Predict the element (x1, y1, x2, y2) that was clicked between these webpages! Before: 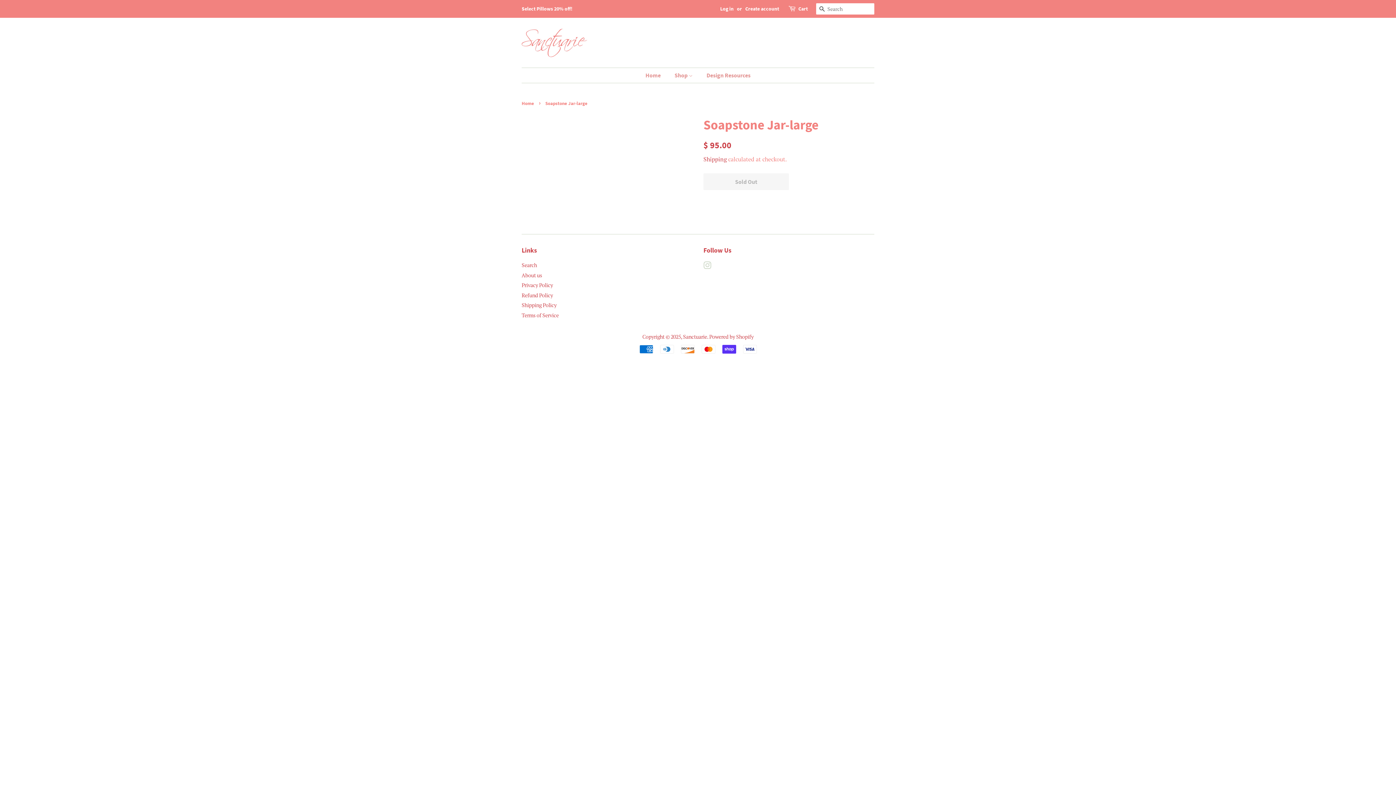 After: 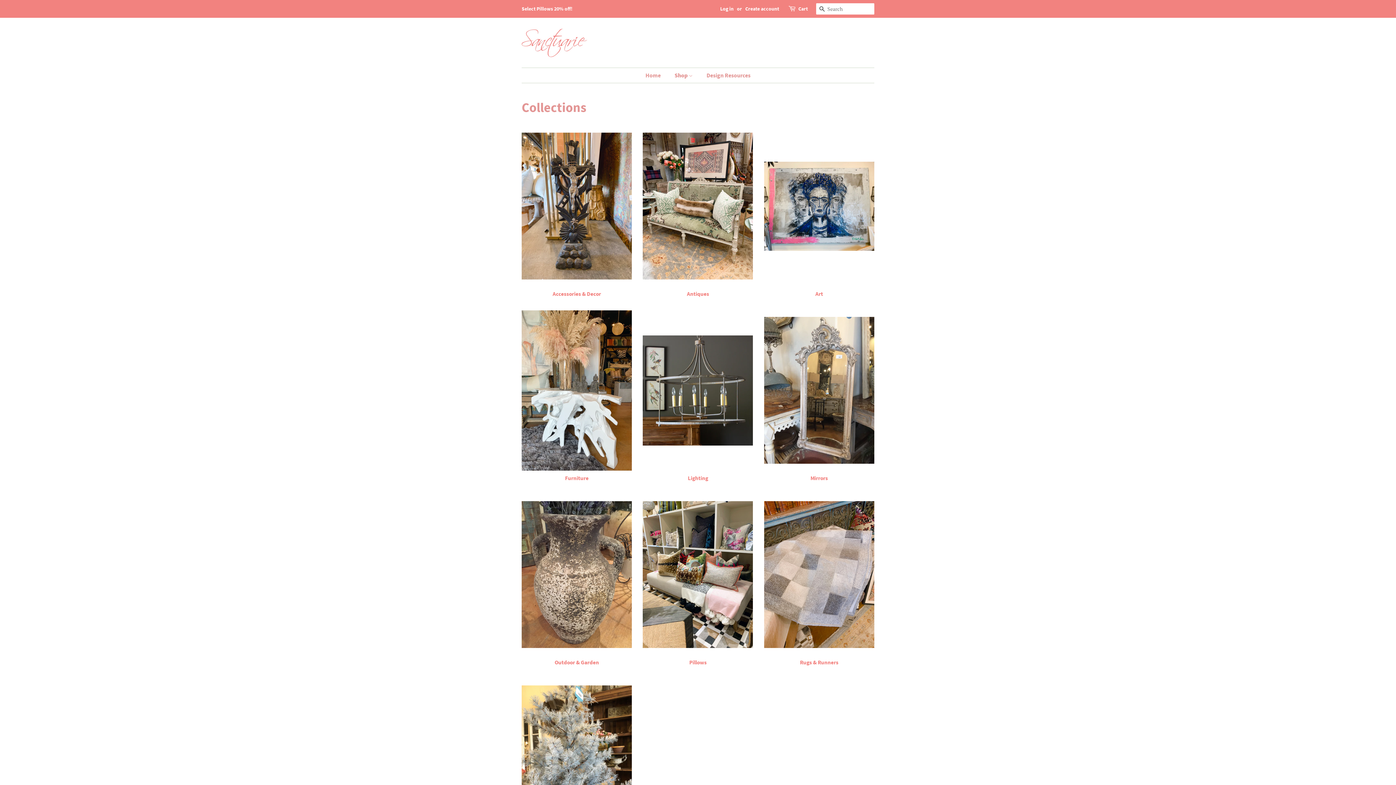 Action: bbox: (669, 68, 700, 82) label: Shop 